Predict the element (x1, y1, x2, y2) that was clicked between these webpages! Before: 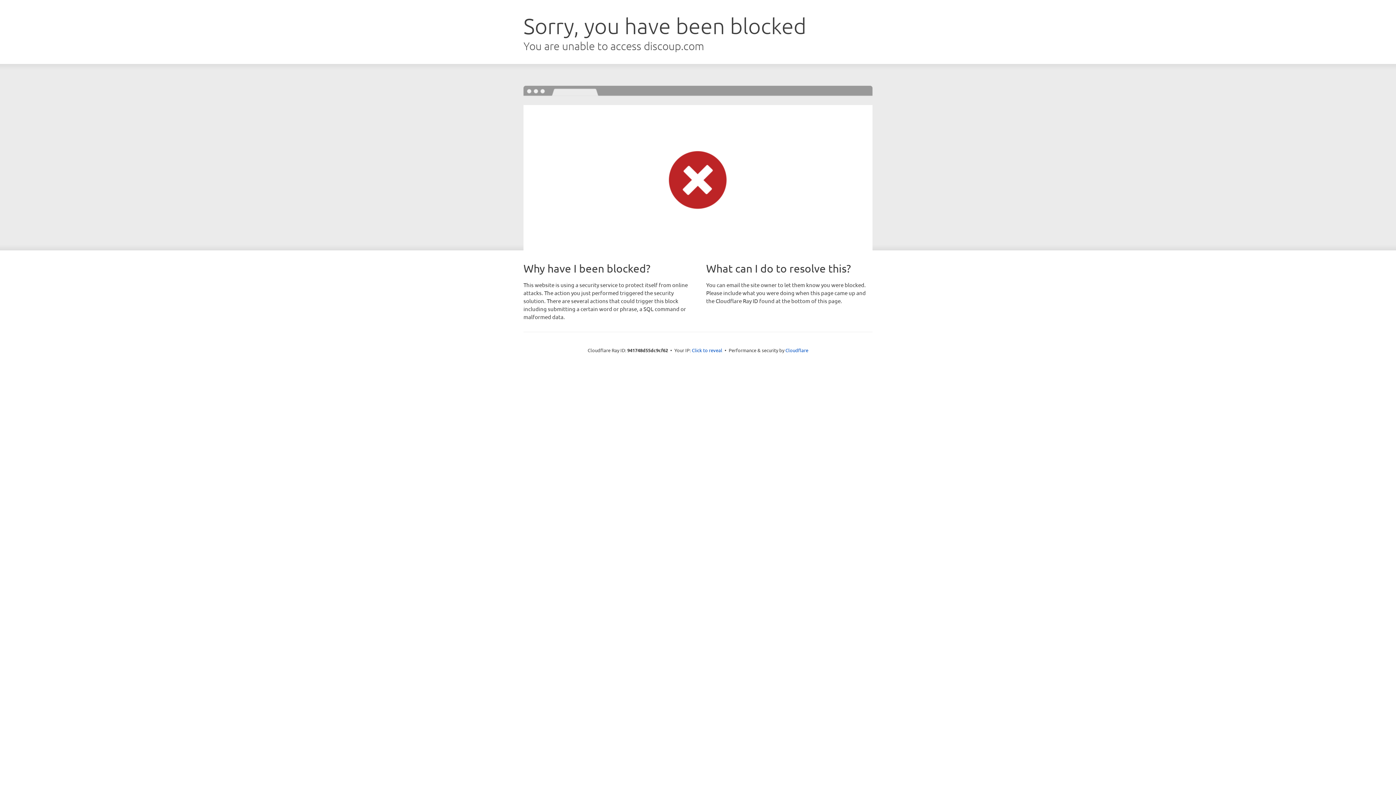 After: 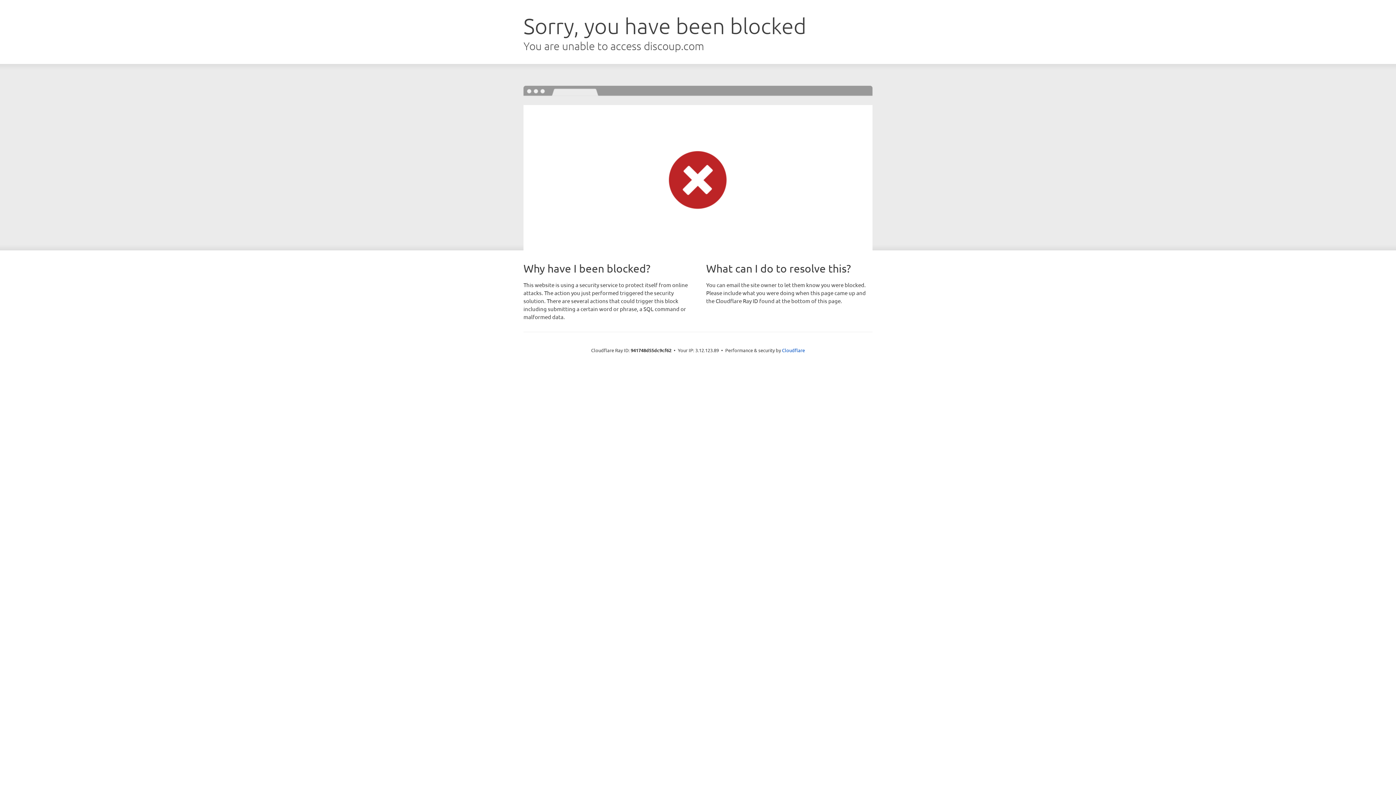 Action: label: Click to reveal bbox: (692, 346, 722, 353)